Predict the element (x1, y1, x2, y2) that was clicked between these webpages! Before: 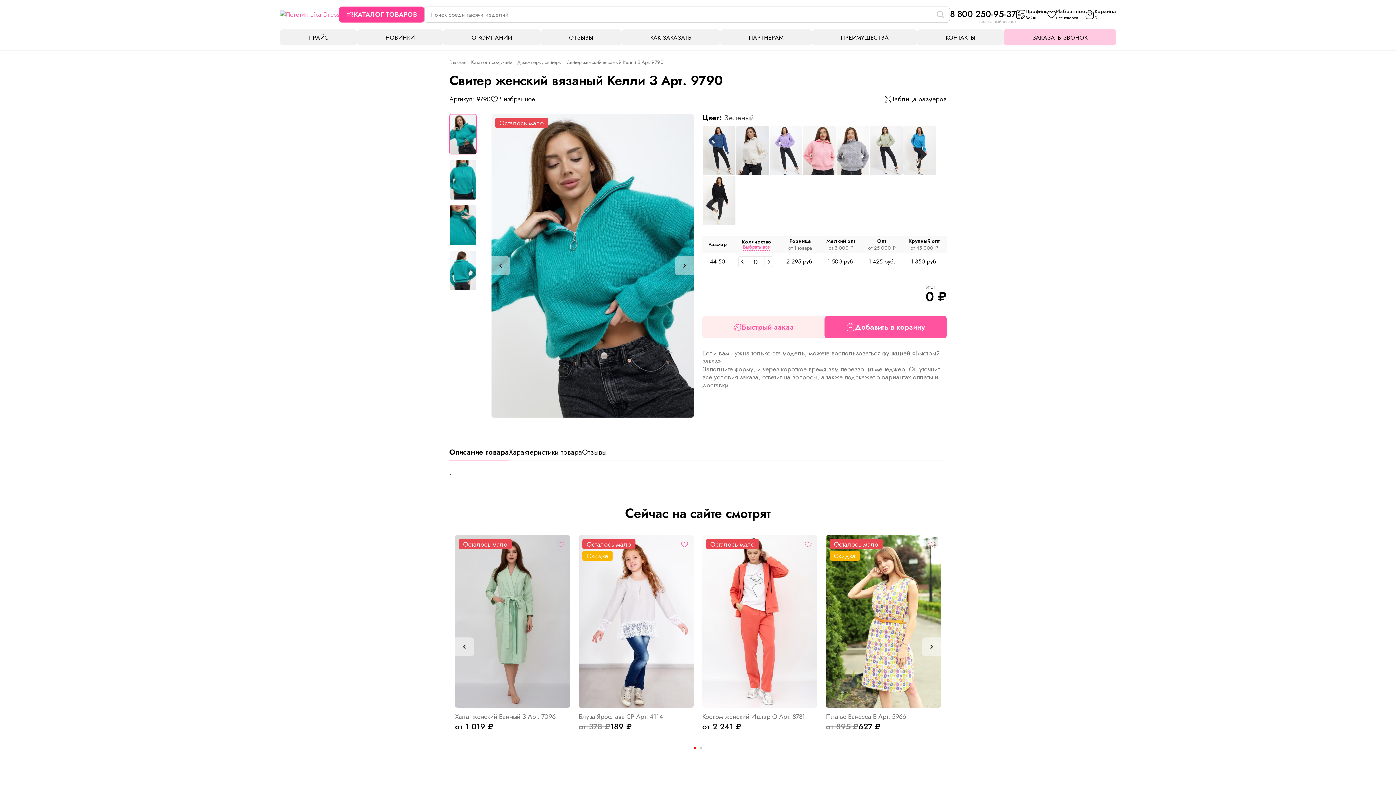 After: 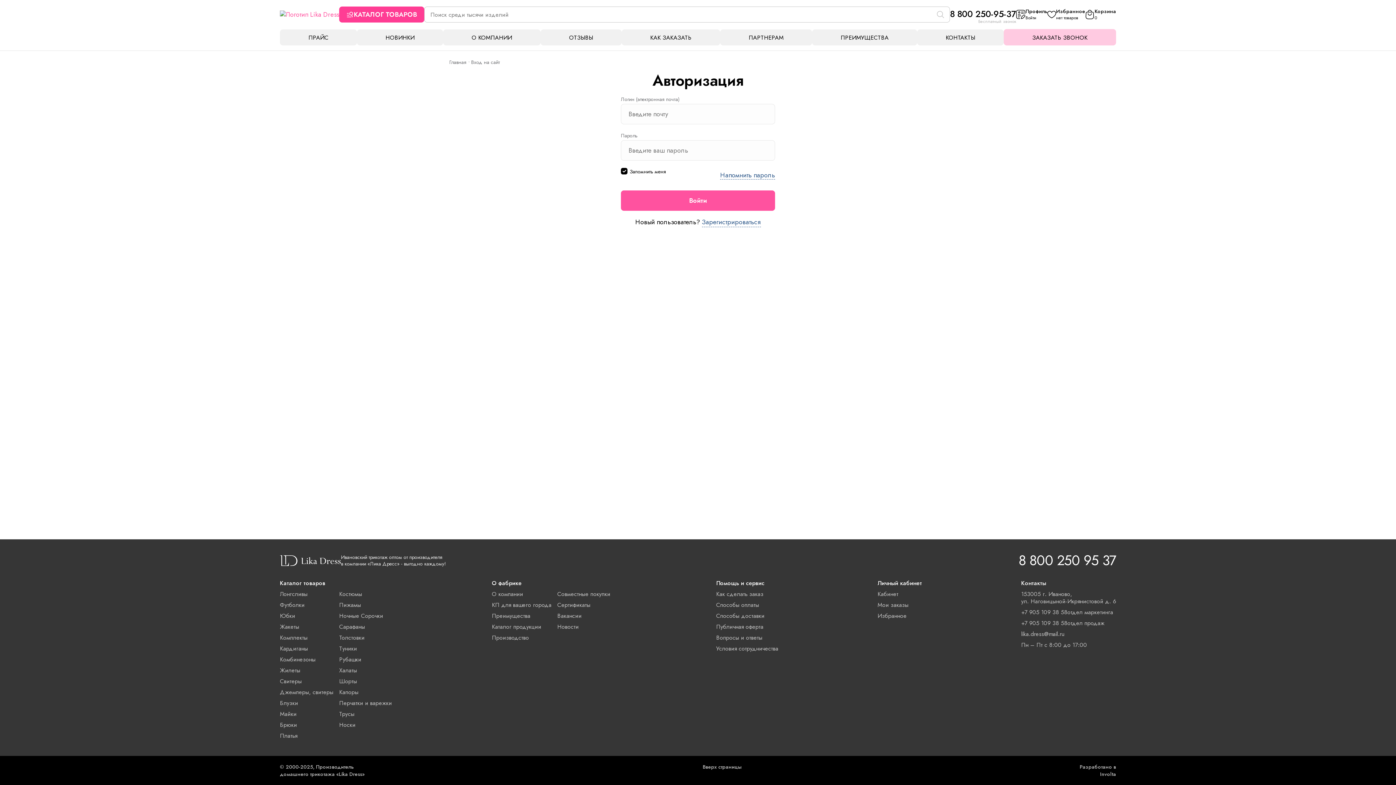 Action: label: Профиль
Войти bbox: (1016, 8, 1047, 21)